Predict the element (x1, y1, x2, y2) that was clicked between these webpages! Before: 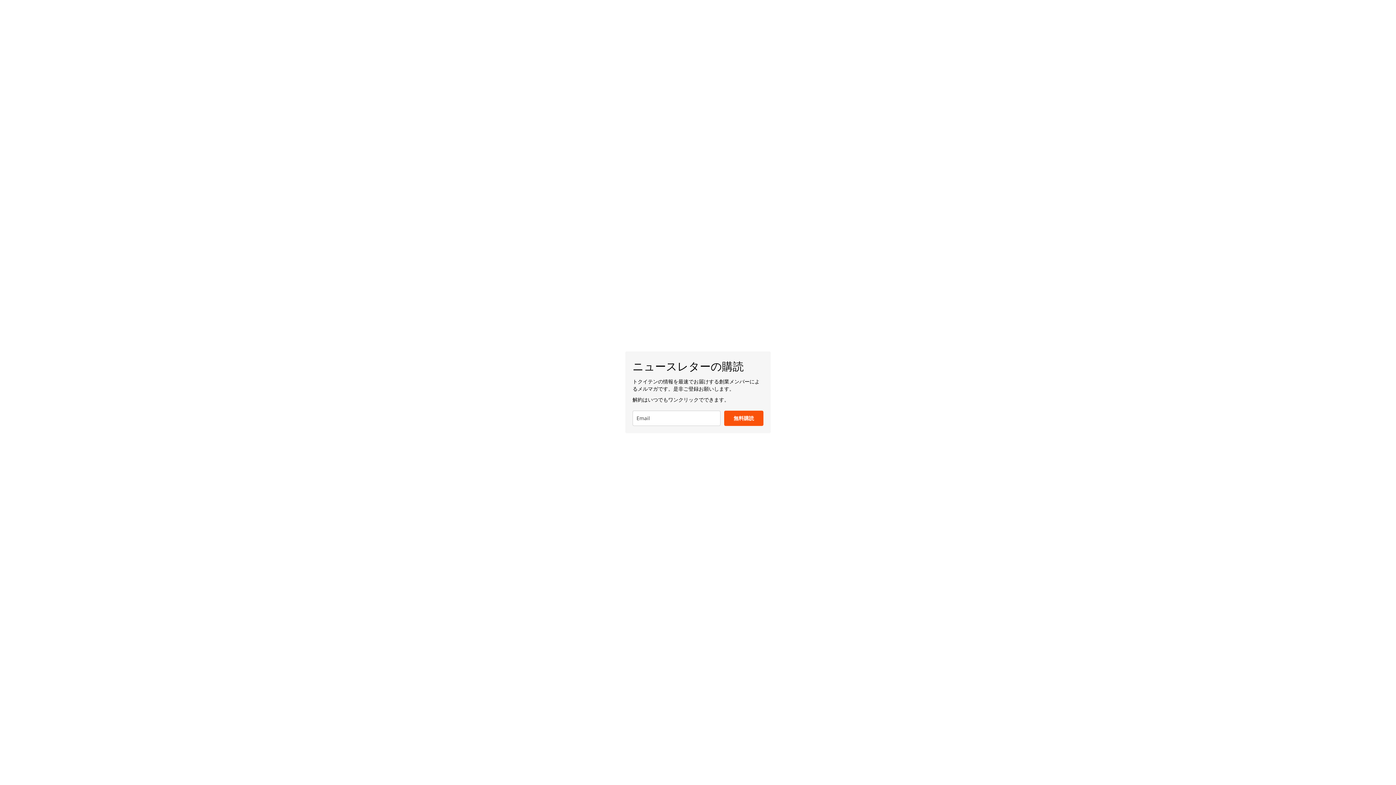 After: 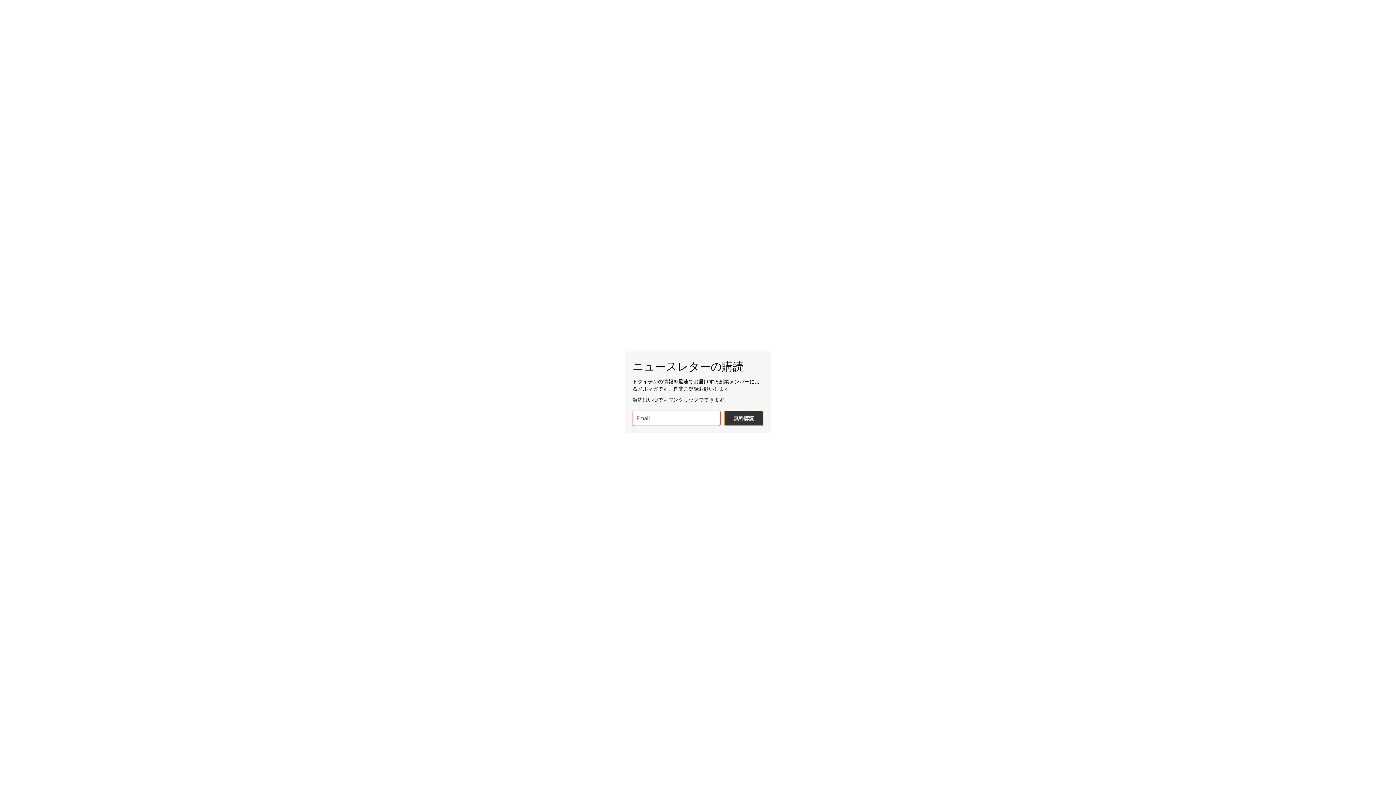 Action: bbox: (724, 410, 763, 426) label: 無料購読